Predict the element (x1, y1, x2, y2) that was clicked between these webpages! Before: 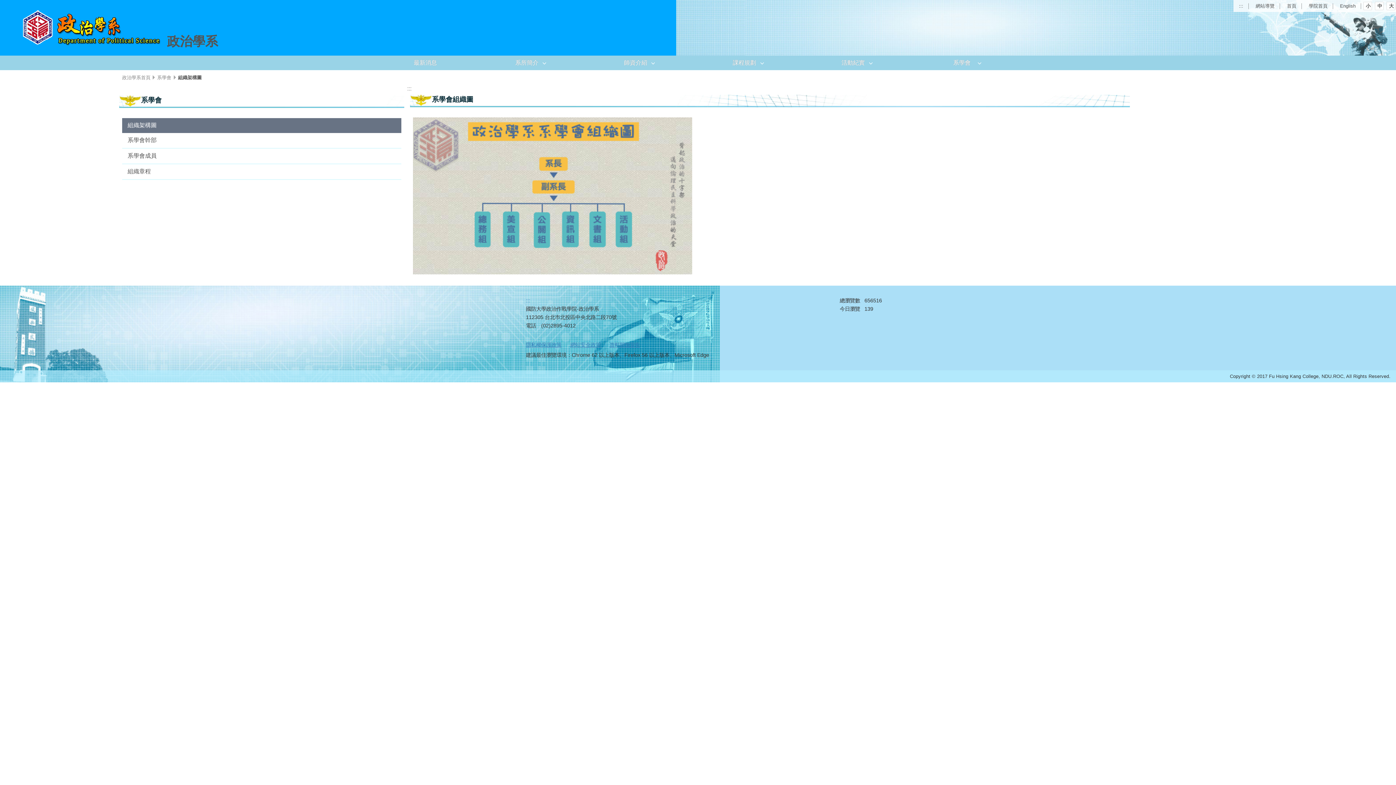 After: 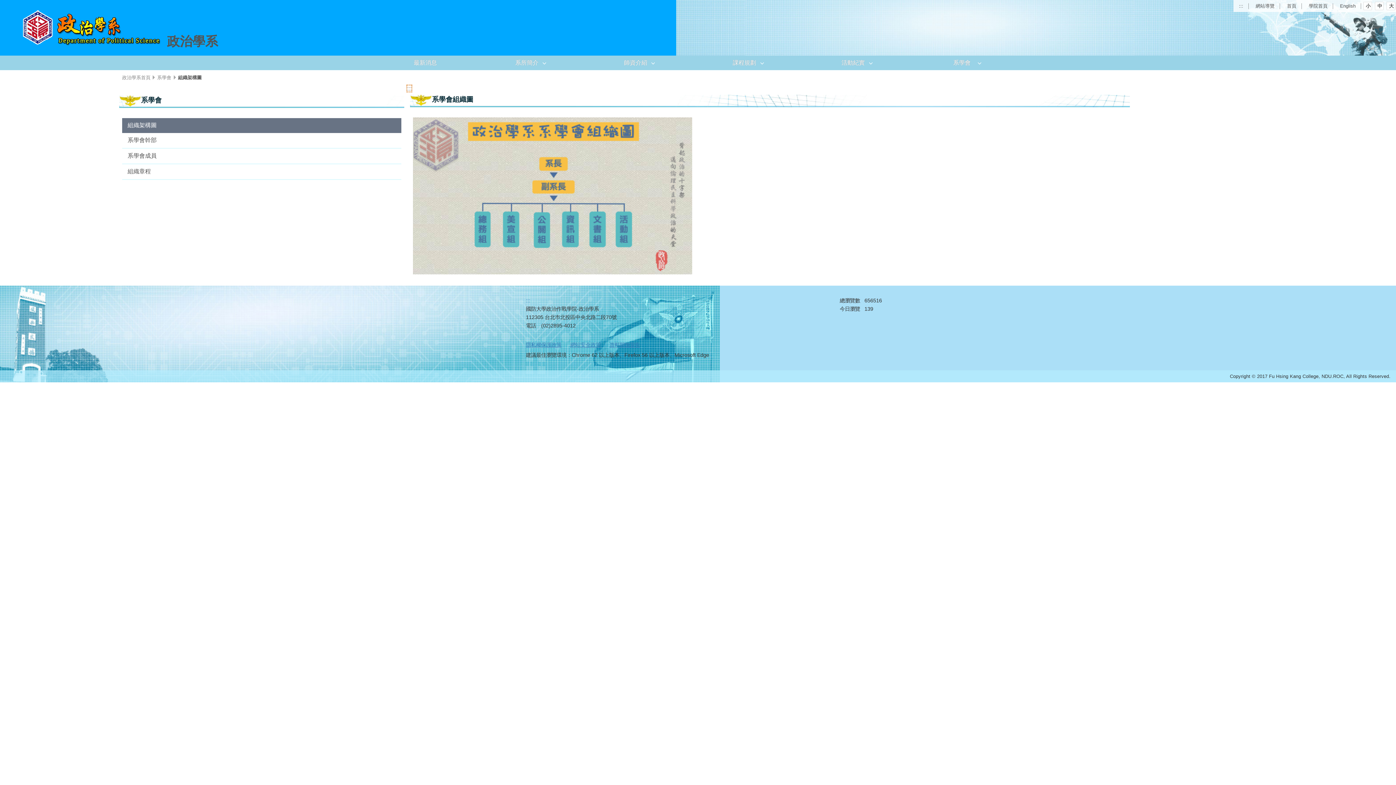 Action: bbox: (407, 85, 411, 91) label: :::